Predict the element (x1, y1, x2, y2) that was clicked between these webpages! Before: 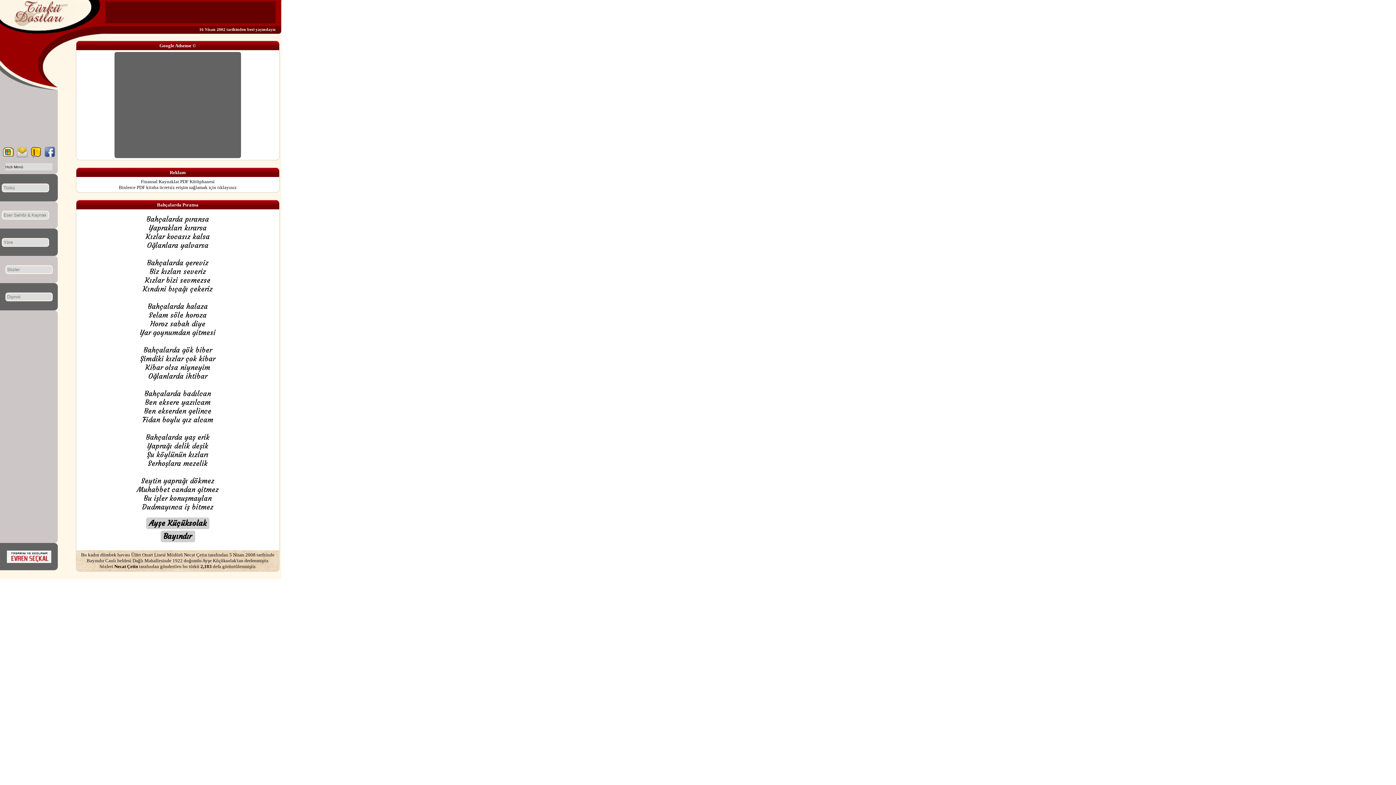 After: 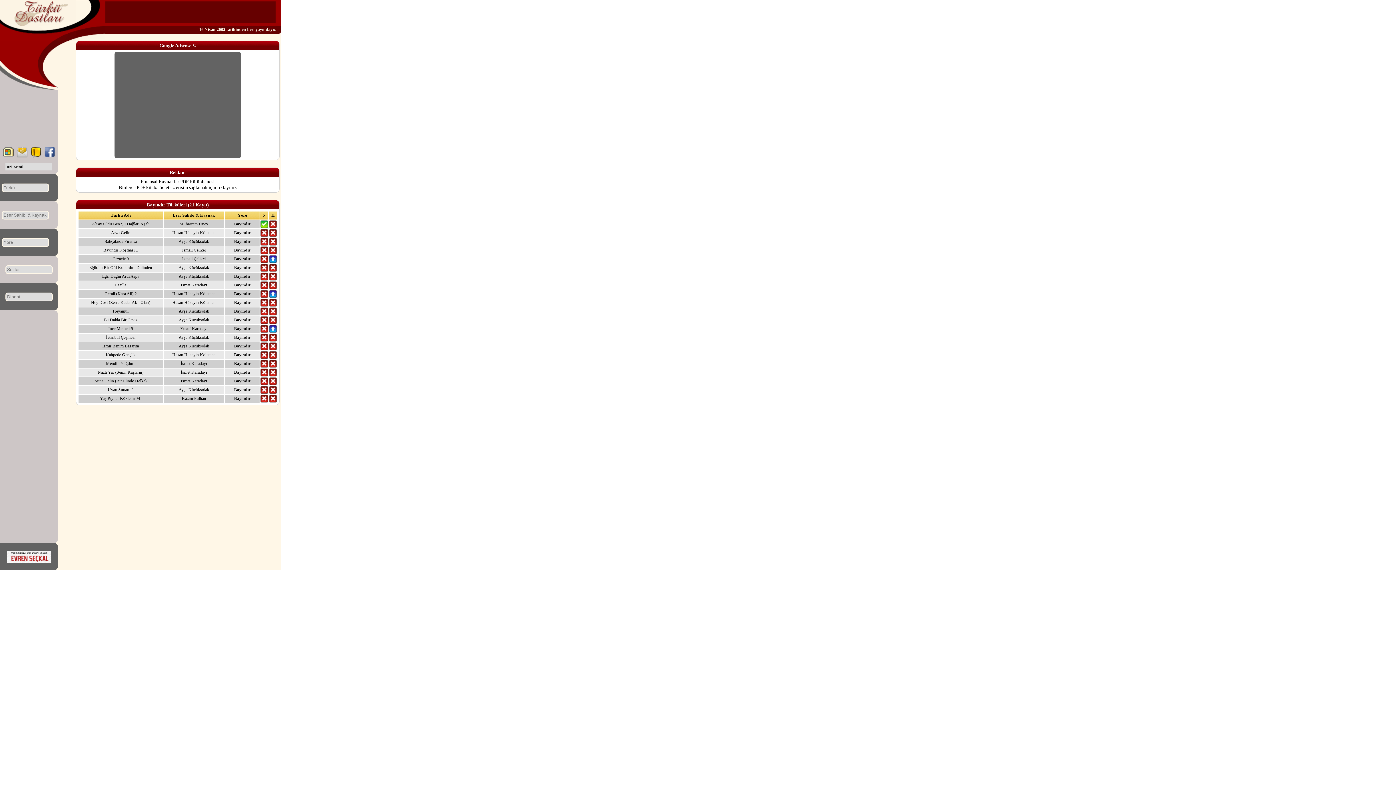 Action: label: Bayındır bbox: (160, 530, 195, 542)